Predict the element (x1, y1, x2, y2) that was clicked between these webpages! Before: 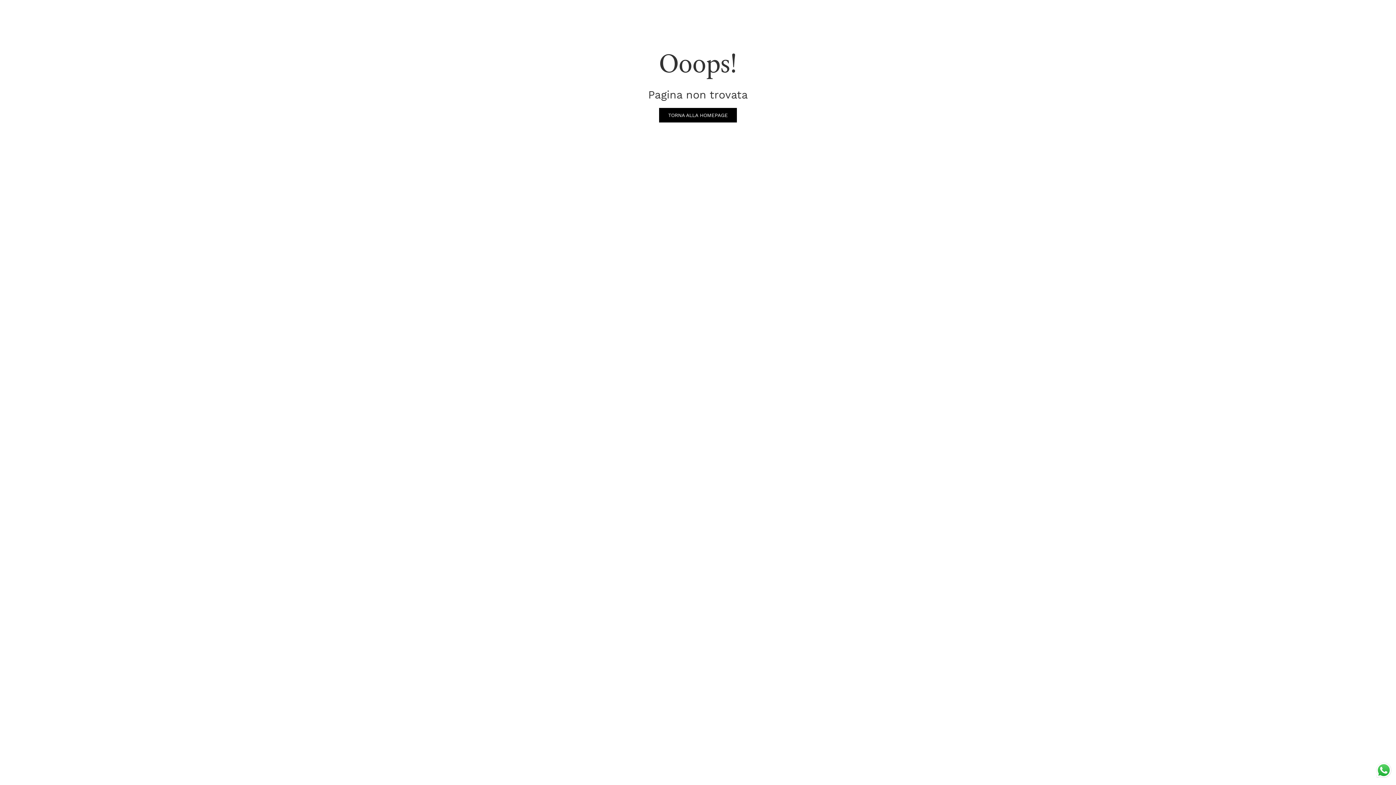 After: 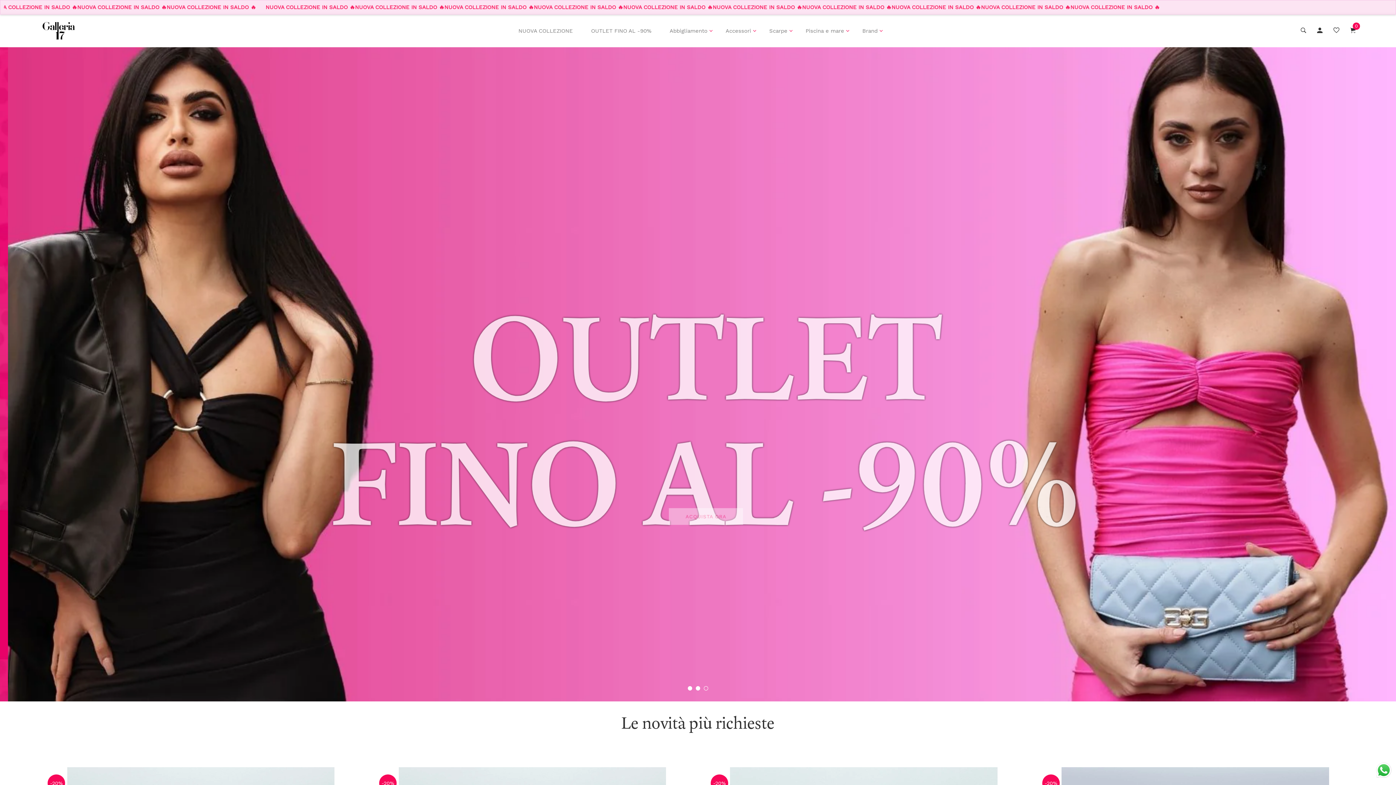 Action: label: TORNA ALLA HOMEPAGE bbox: (659, 108, 737, 122)